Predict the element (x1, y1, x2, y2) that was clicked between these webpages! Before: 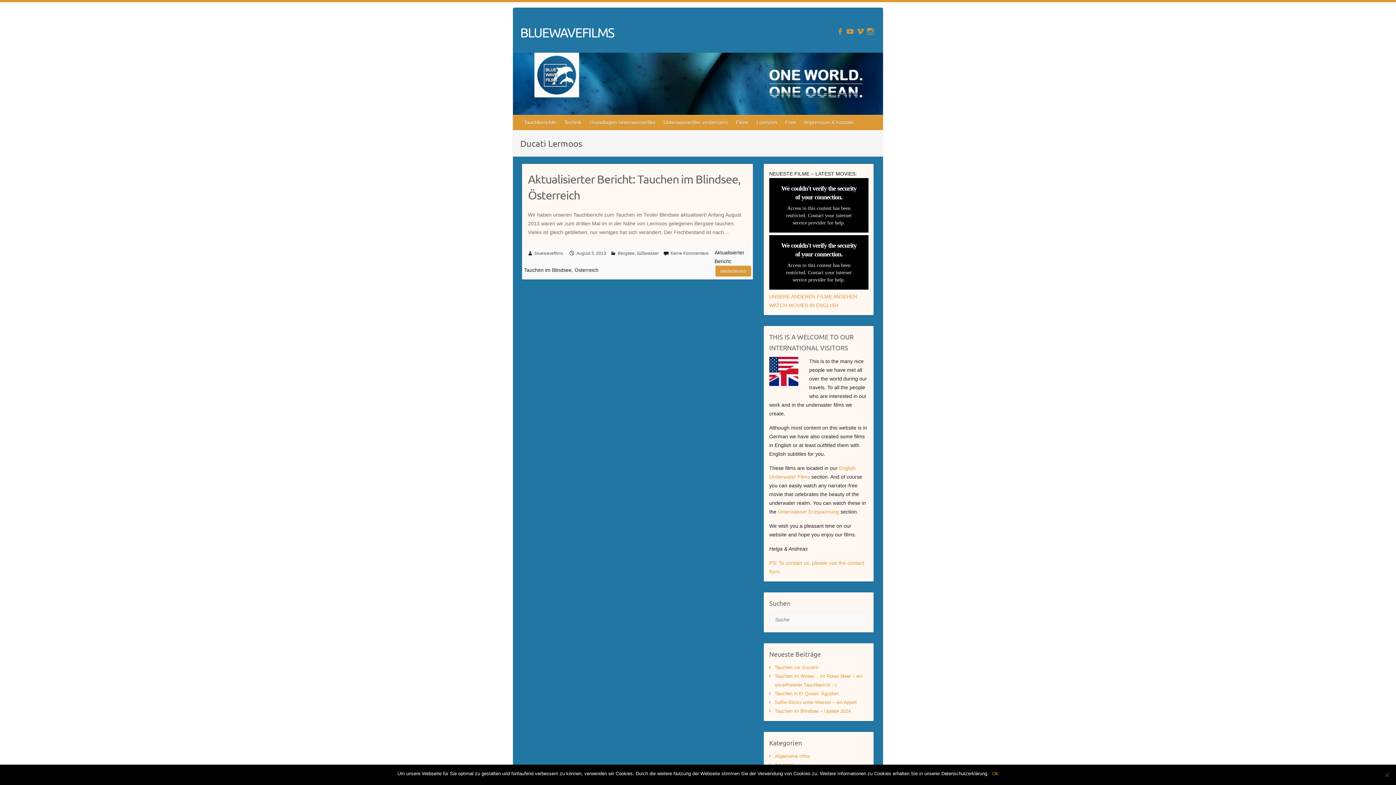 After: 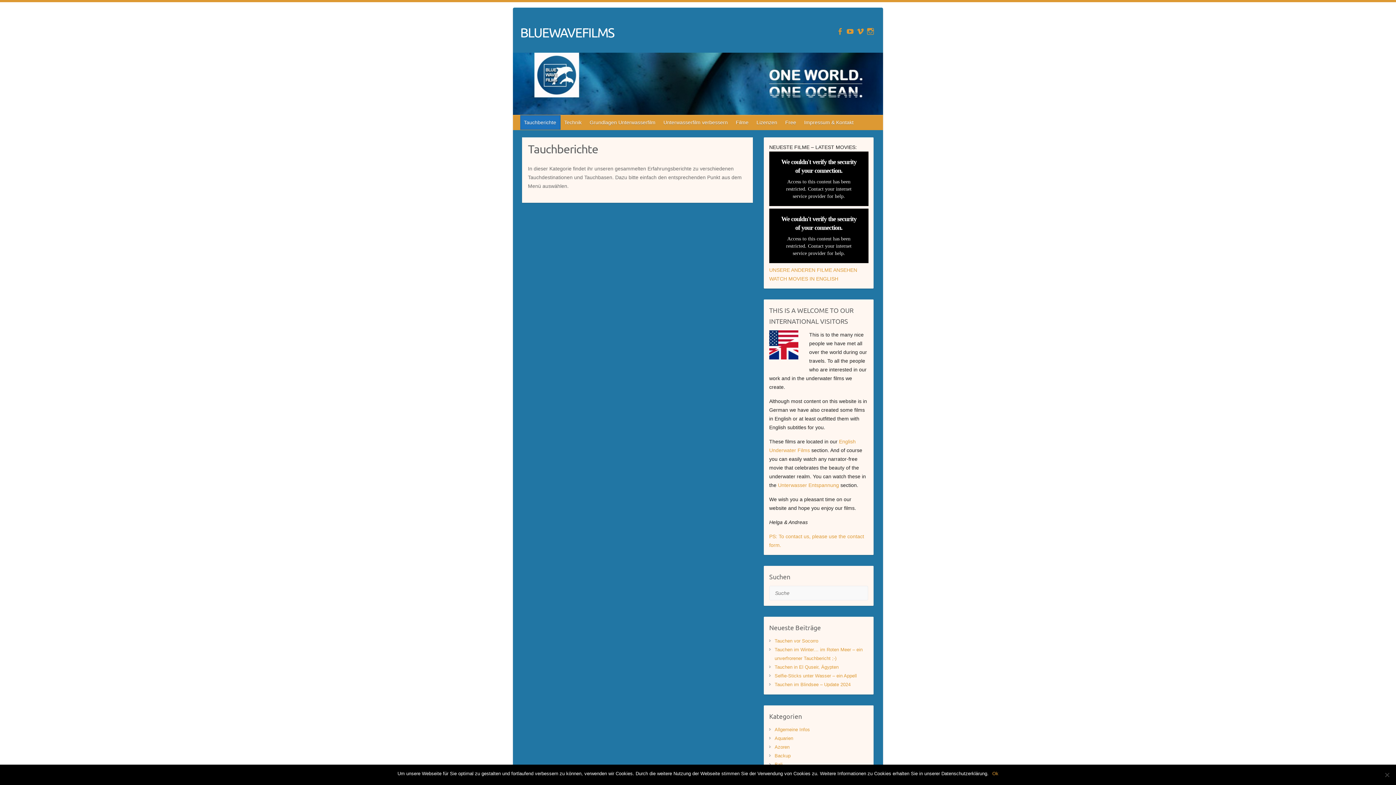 Action: label: Tauchberichte bbox: (520, 115, 560, 129)